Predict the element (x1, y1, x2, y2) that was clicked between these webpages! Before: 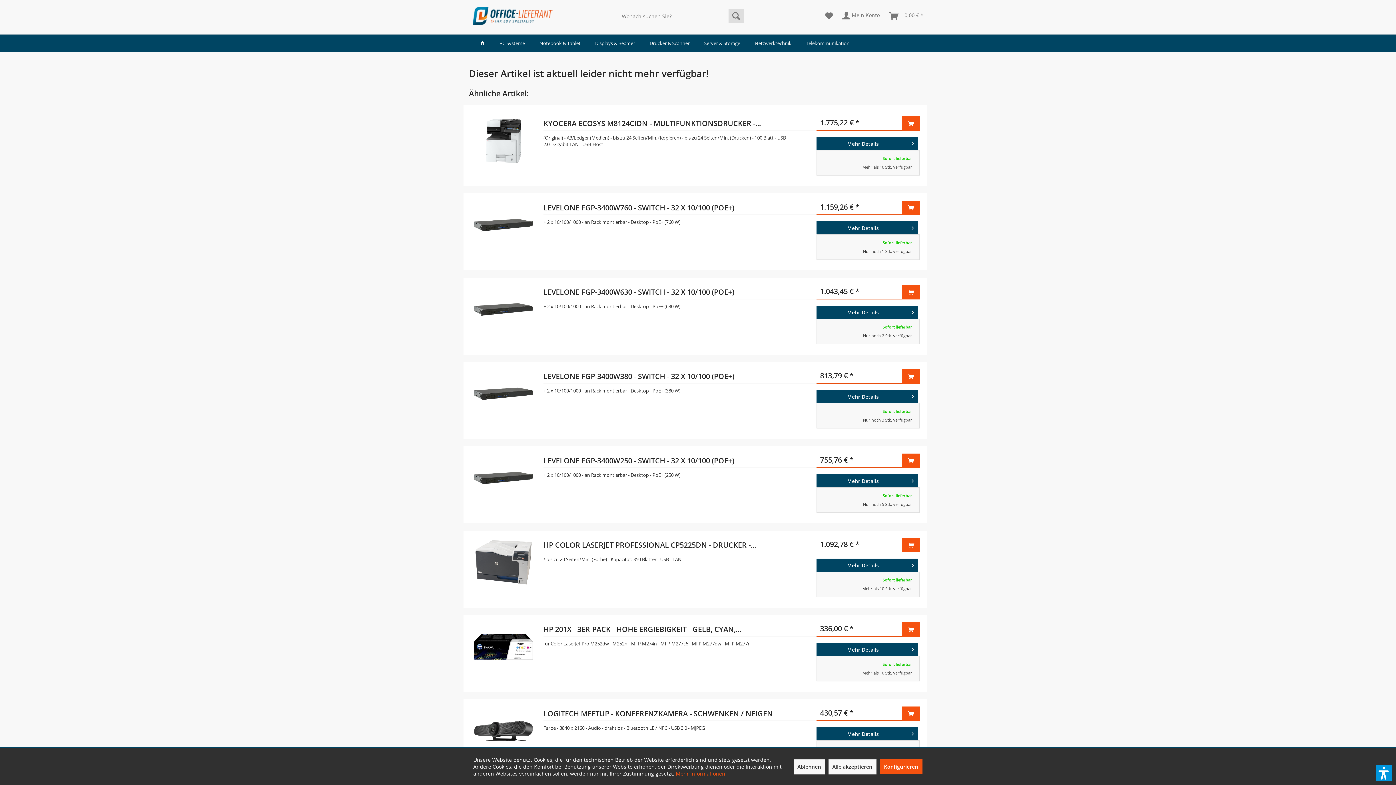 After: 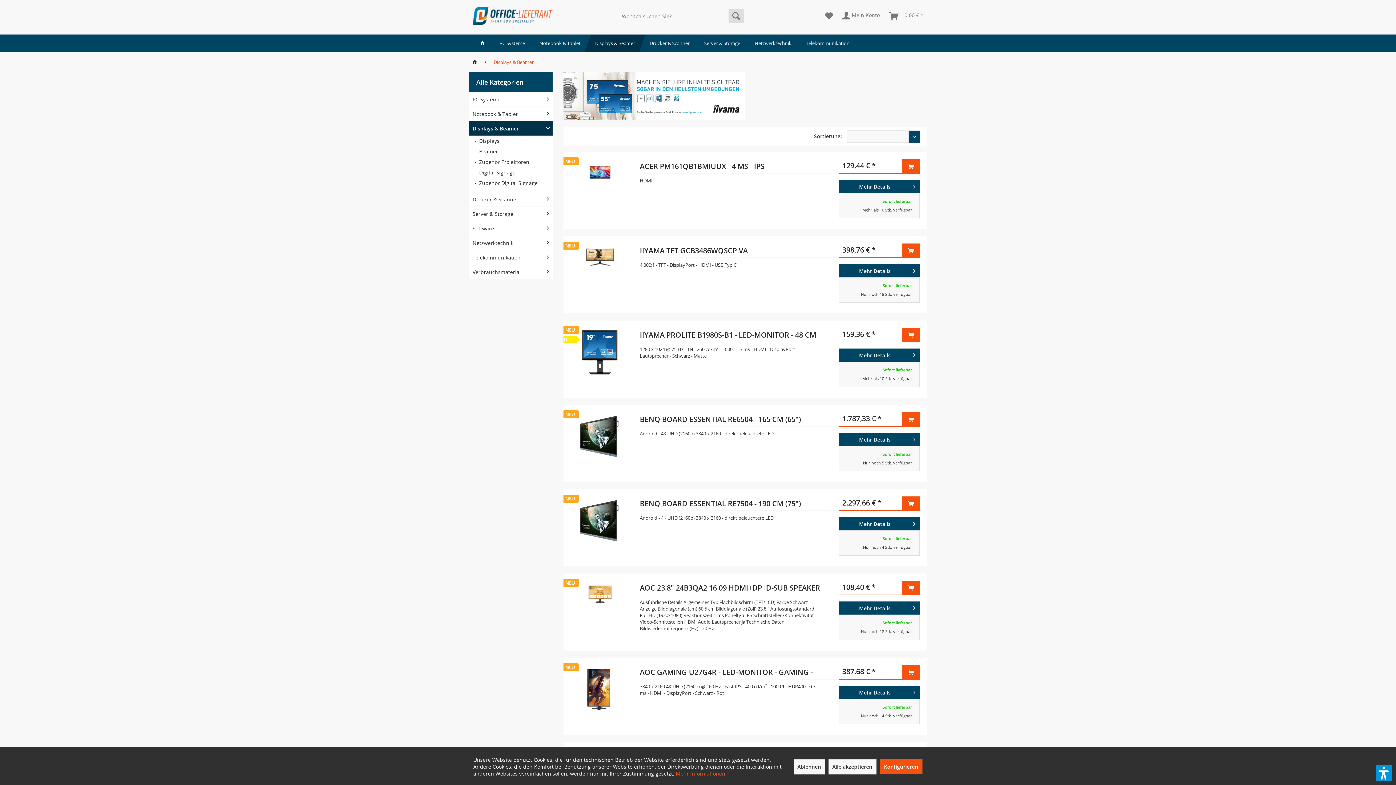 Action: label: Displays & Beamer bbox: (588, 34, 642, 52)